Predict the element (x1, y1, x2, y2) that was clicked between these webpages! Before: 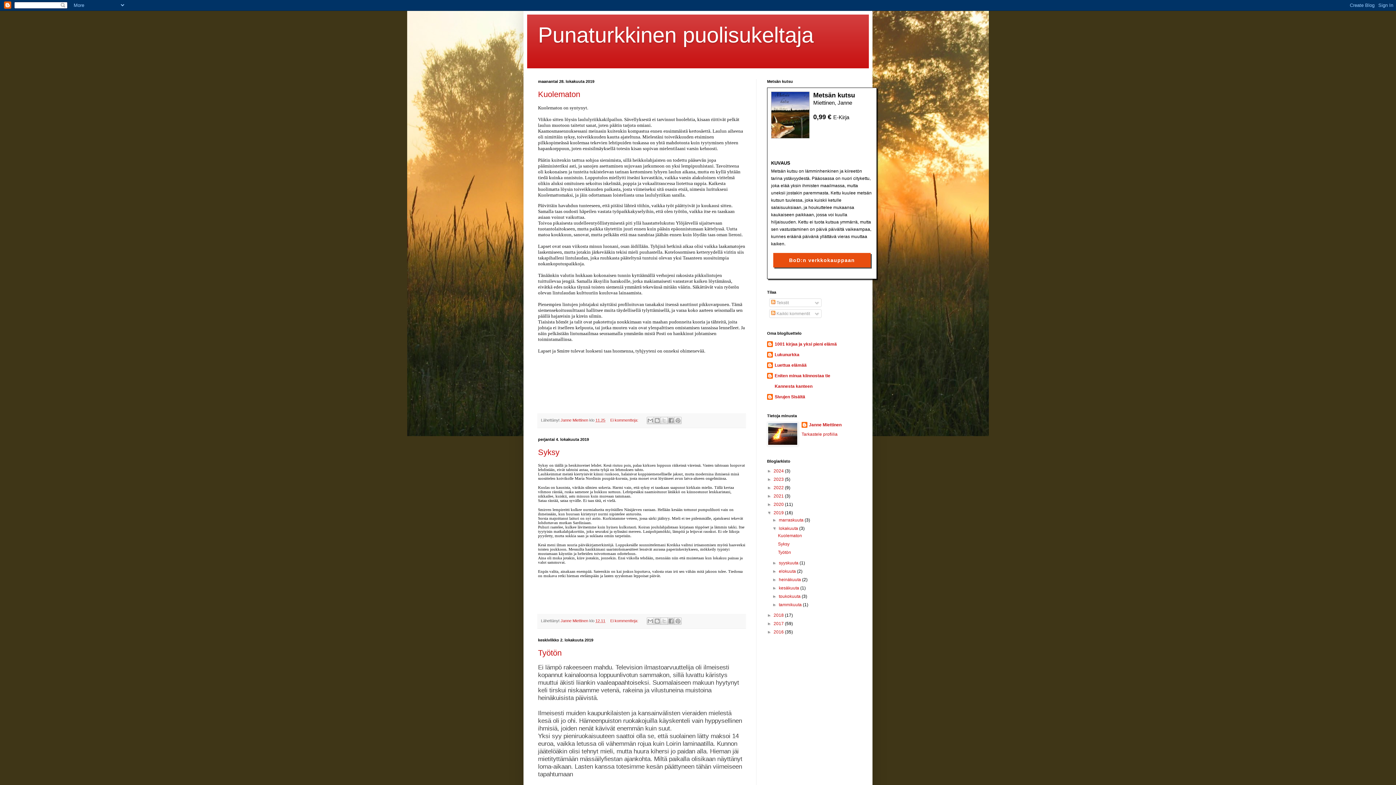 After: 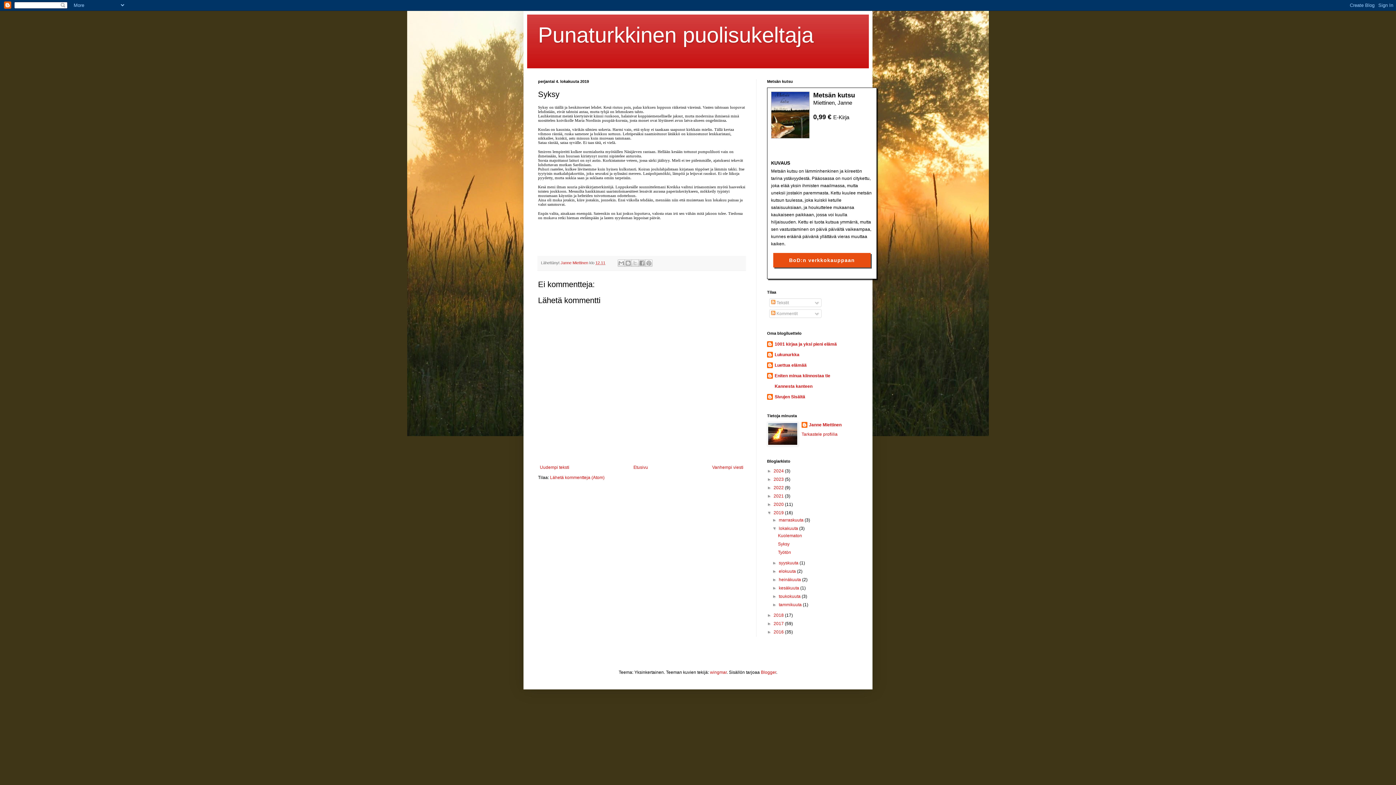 Action: bbox: (778, 541, 789, 546) label: Syksy